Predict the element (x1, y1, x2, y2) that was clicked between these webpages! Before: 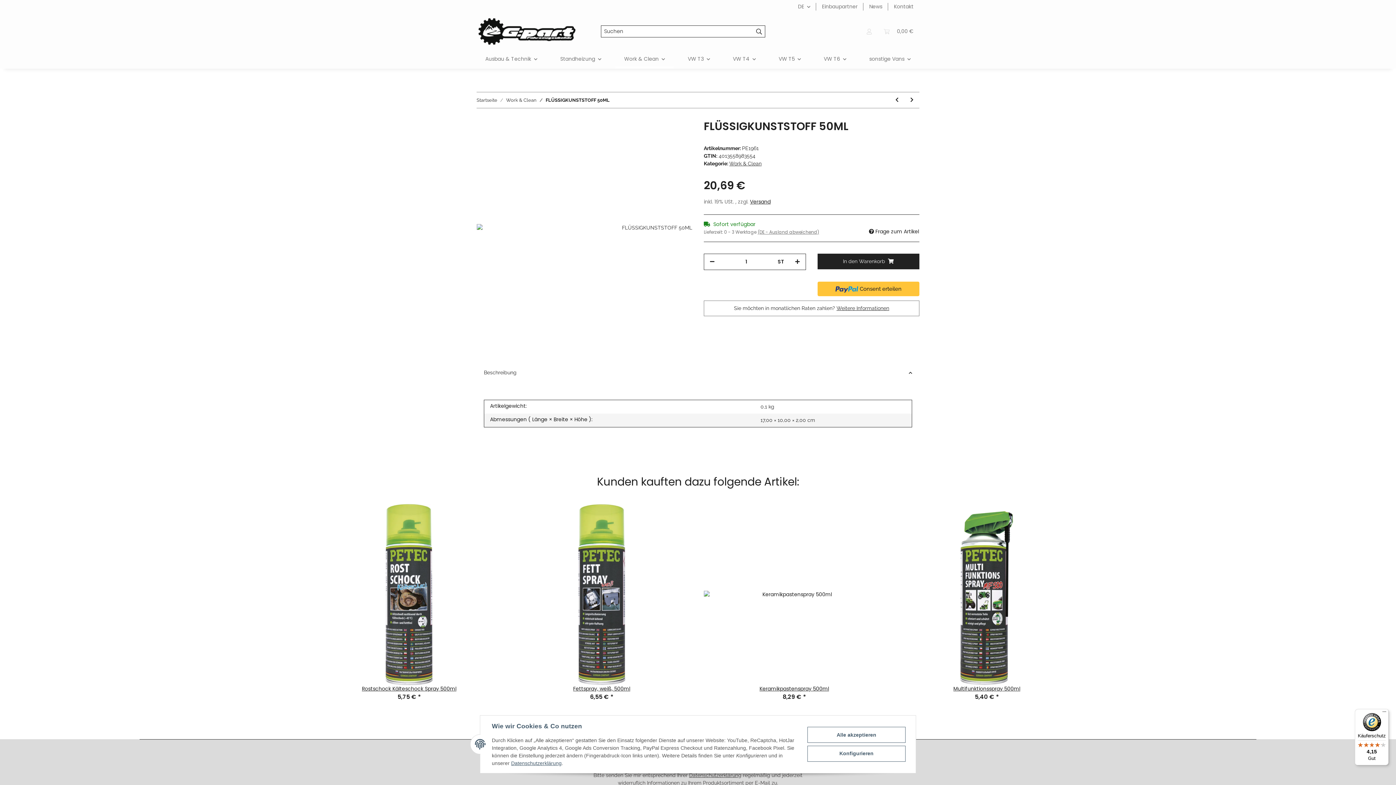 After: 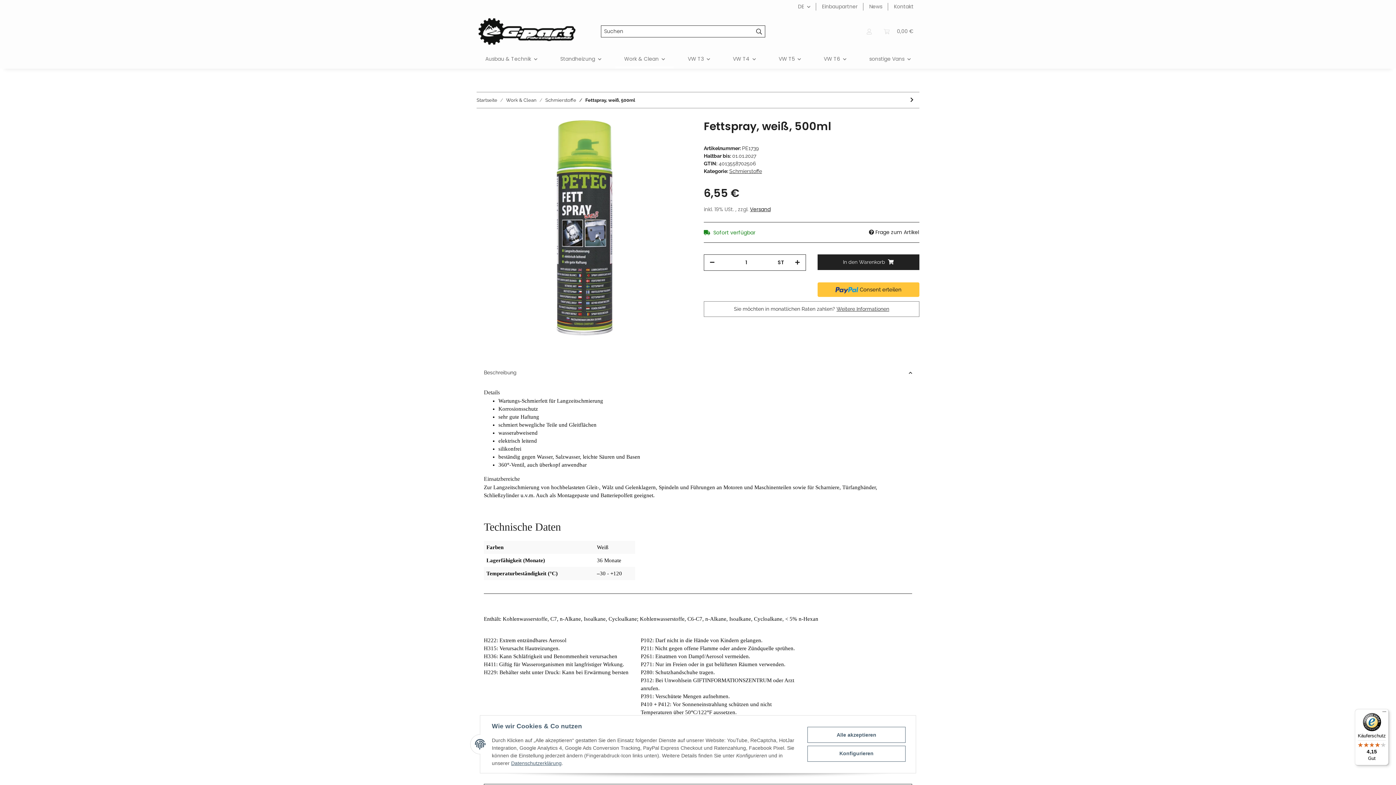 Action: bbox: (511, 504, 692, 685)